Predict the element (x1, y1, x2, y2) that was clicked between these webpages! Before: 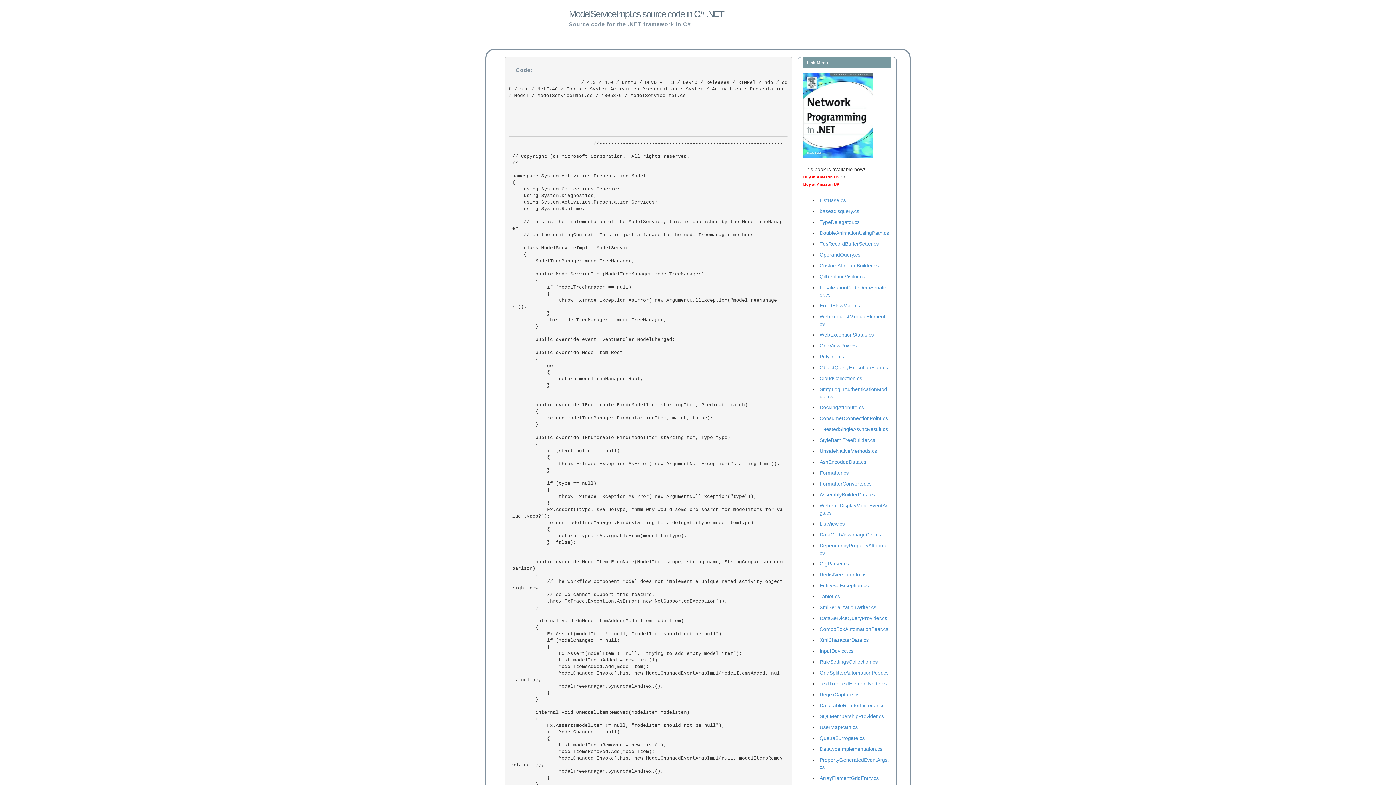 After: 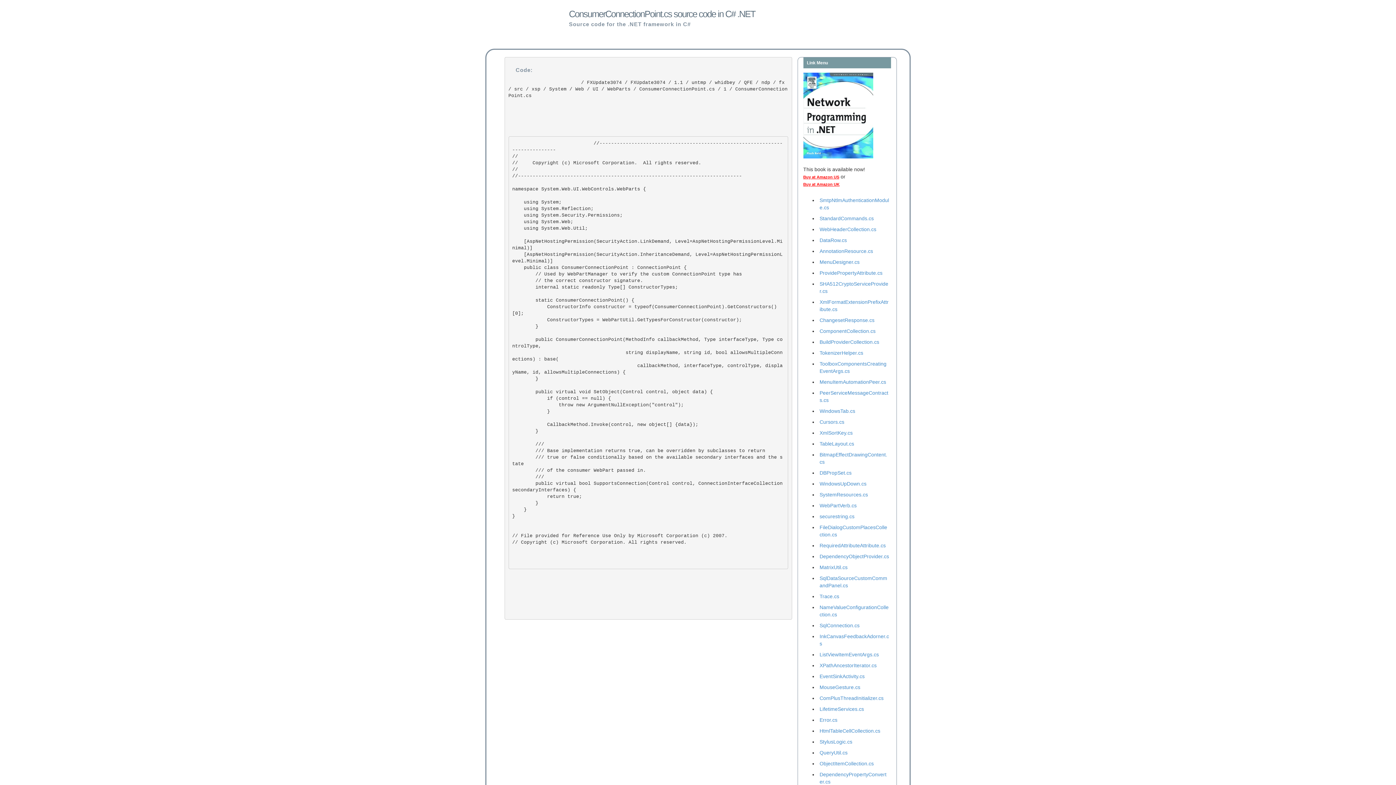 Action: bbox: (819, 415, 888, 421) label: ConsumerConnectionPoint.cs